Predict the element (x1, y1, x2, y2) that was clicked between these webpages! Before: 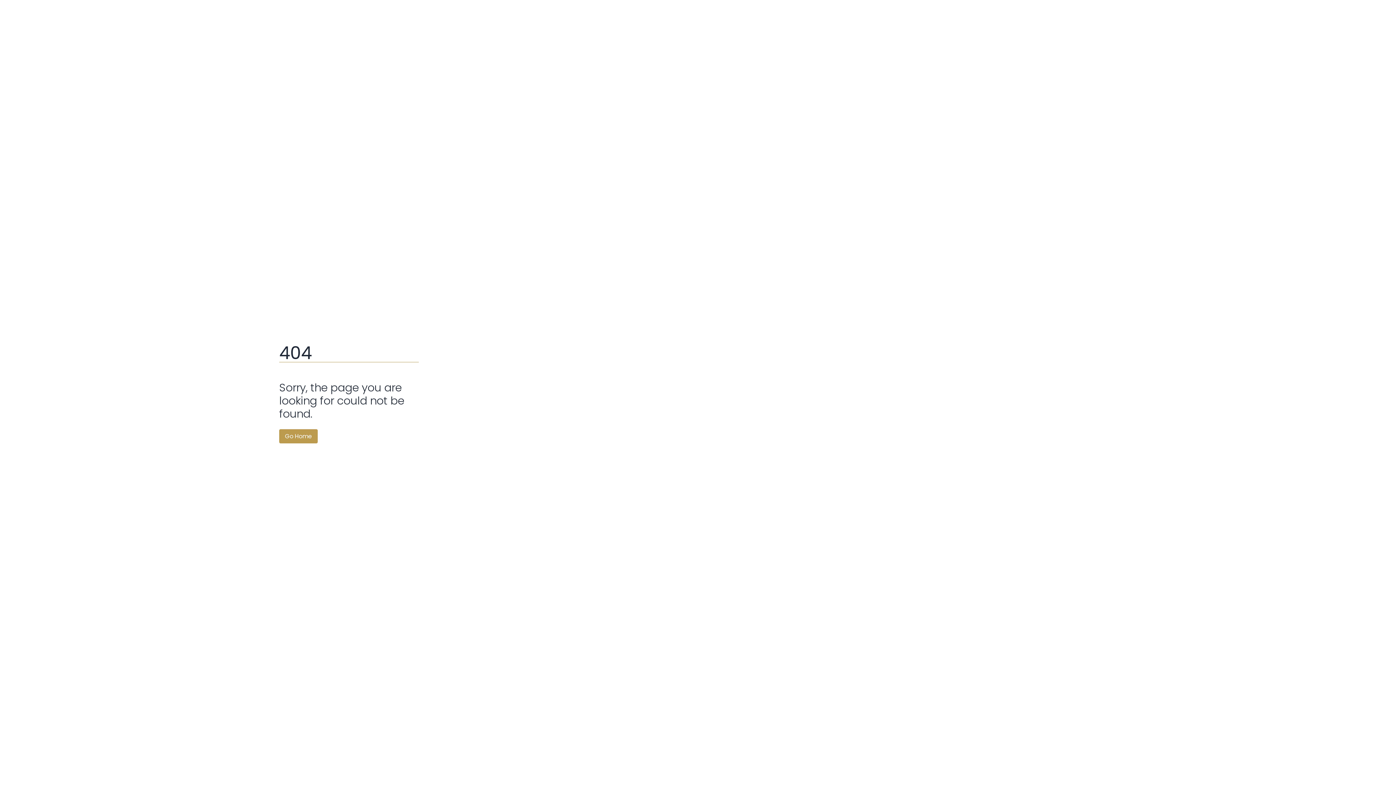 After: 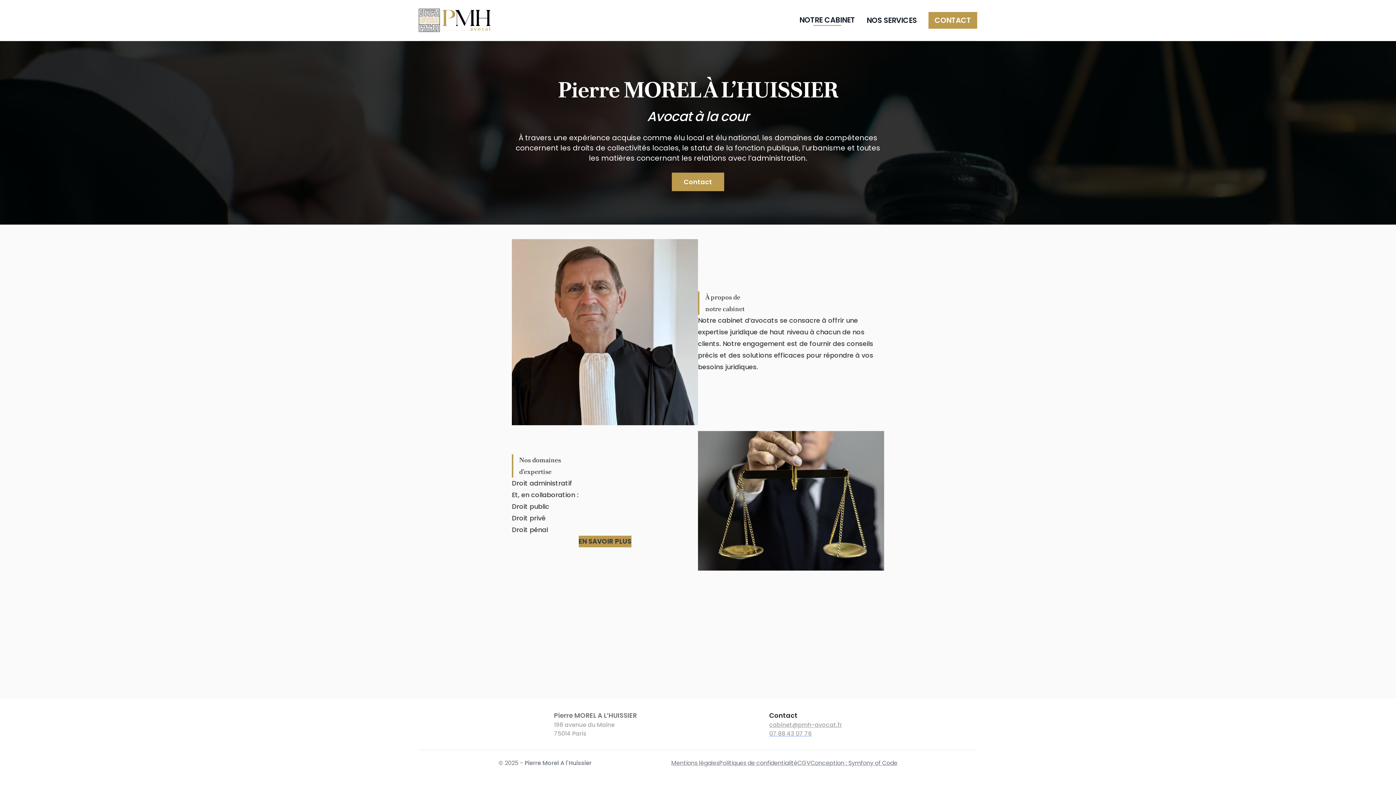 Action: bbox: (279, 429, 317, 443) label: Go Home